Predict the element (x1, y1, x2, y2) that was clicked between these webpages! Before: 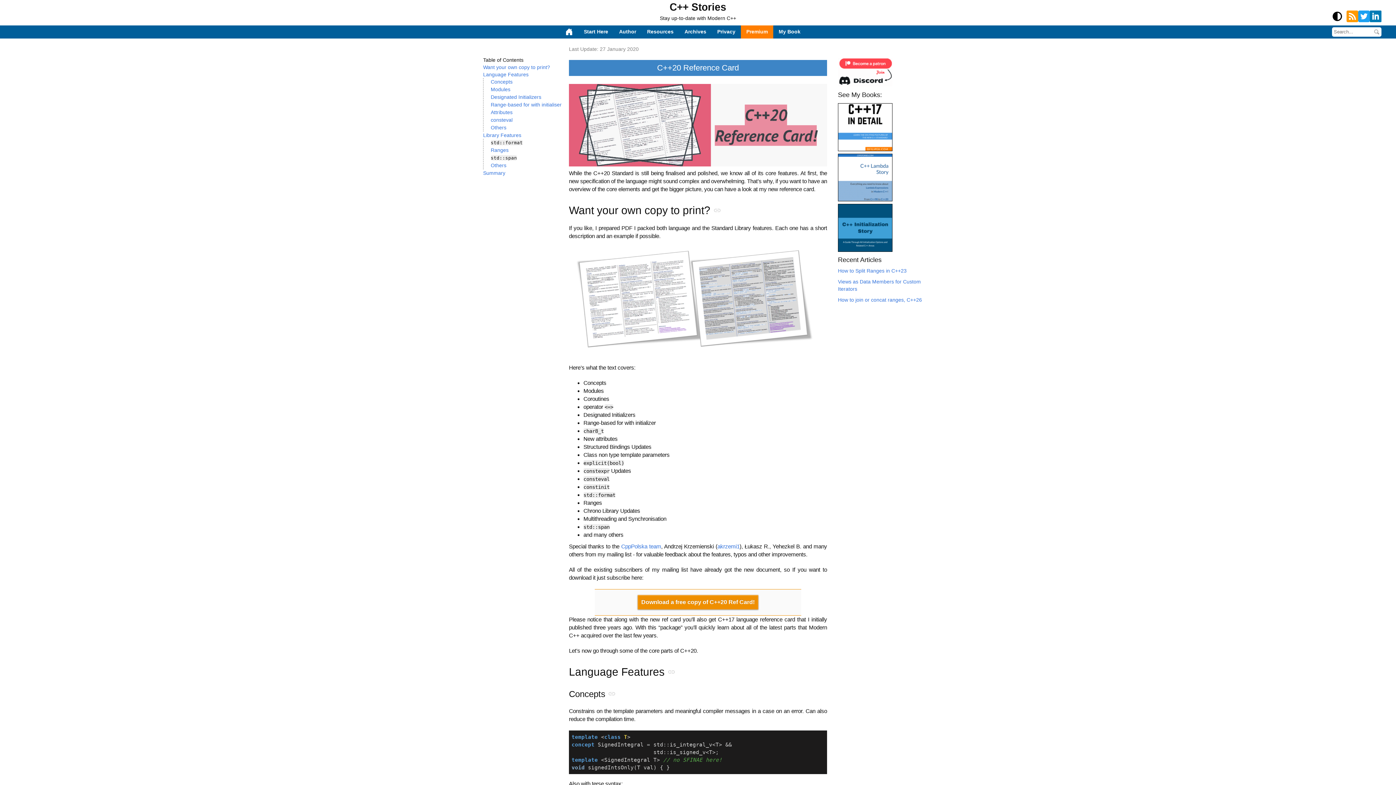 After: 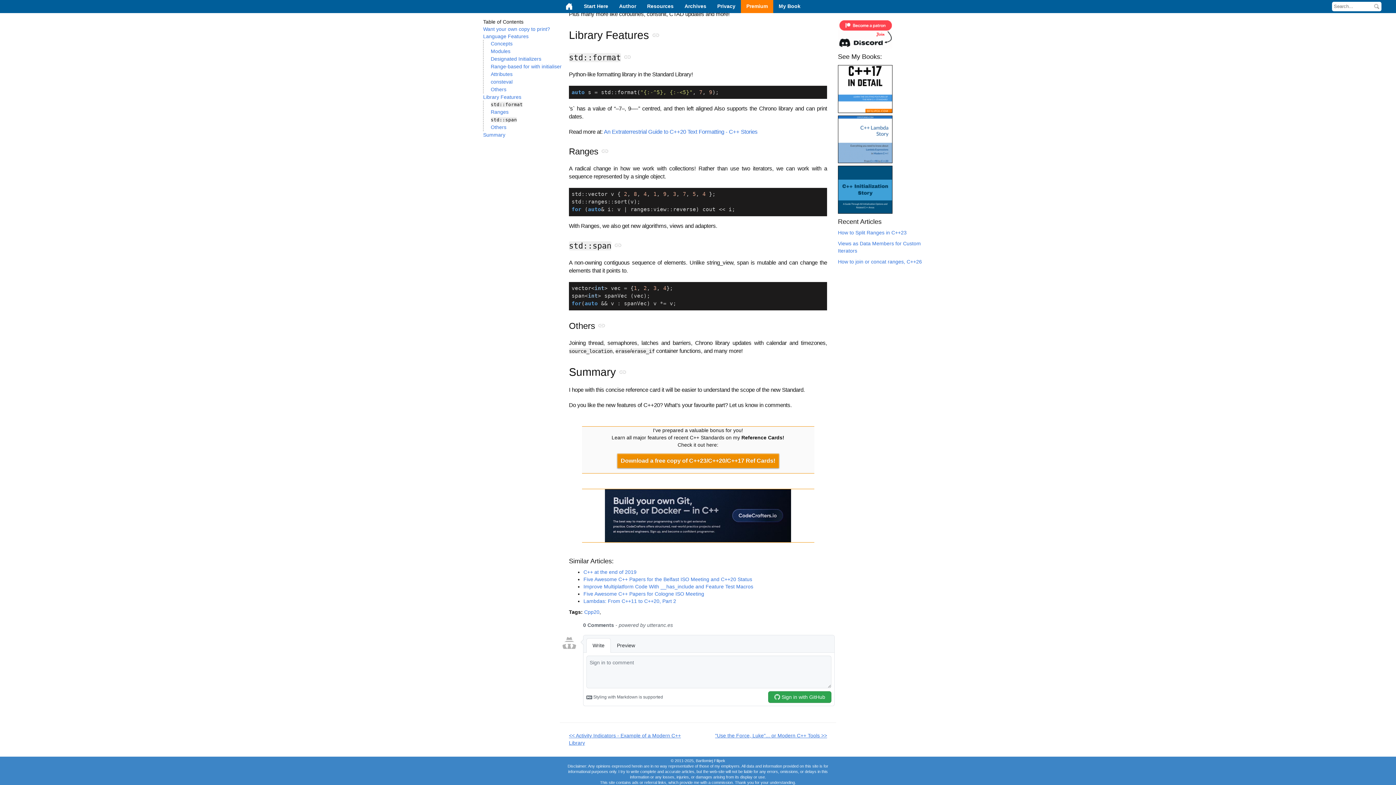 Action: label: Ranges bbox: (490, 147, 508, 153)